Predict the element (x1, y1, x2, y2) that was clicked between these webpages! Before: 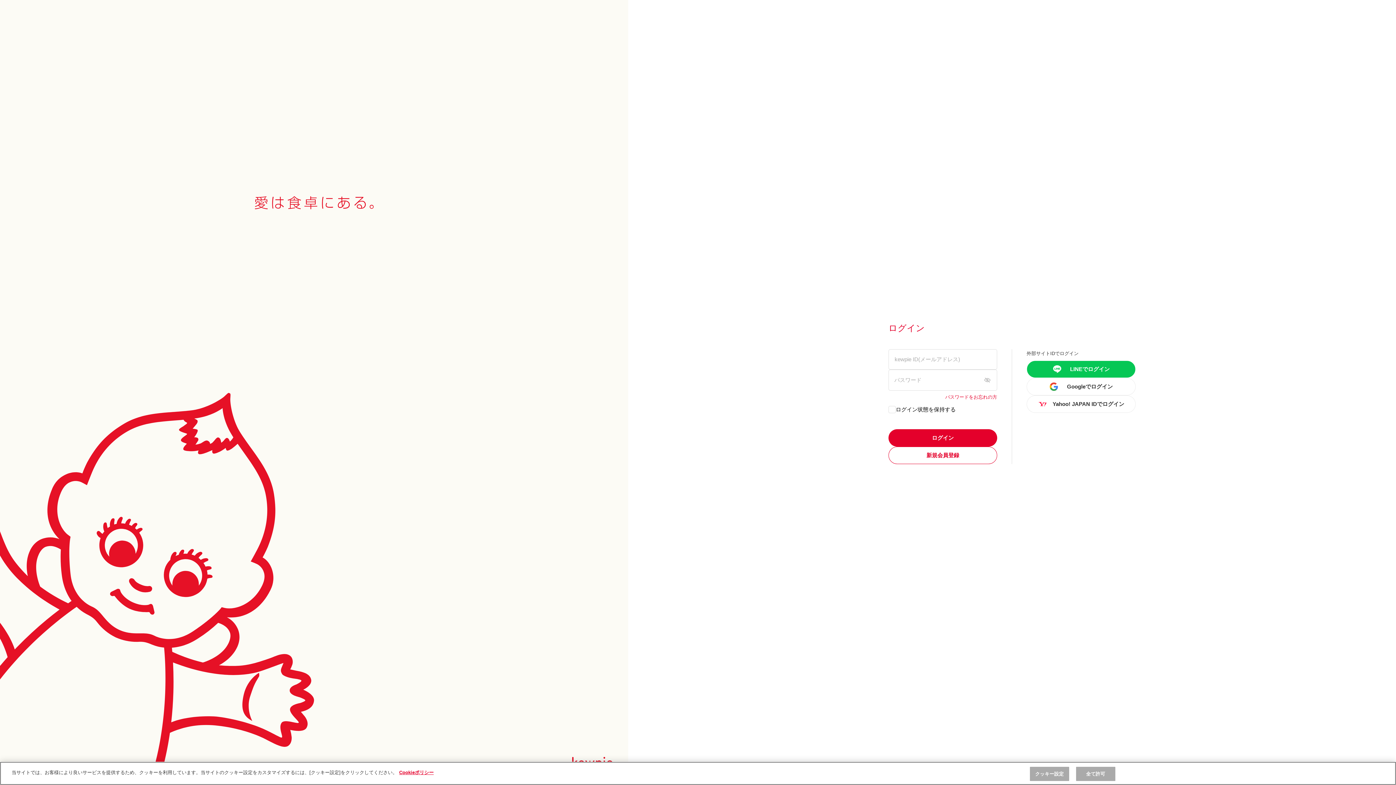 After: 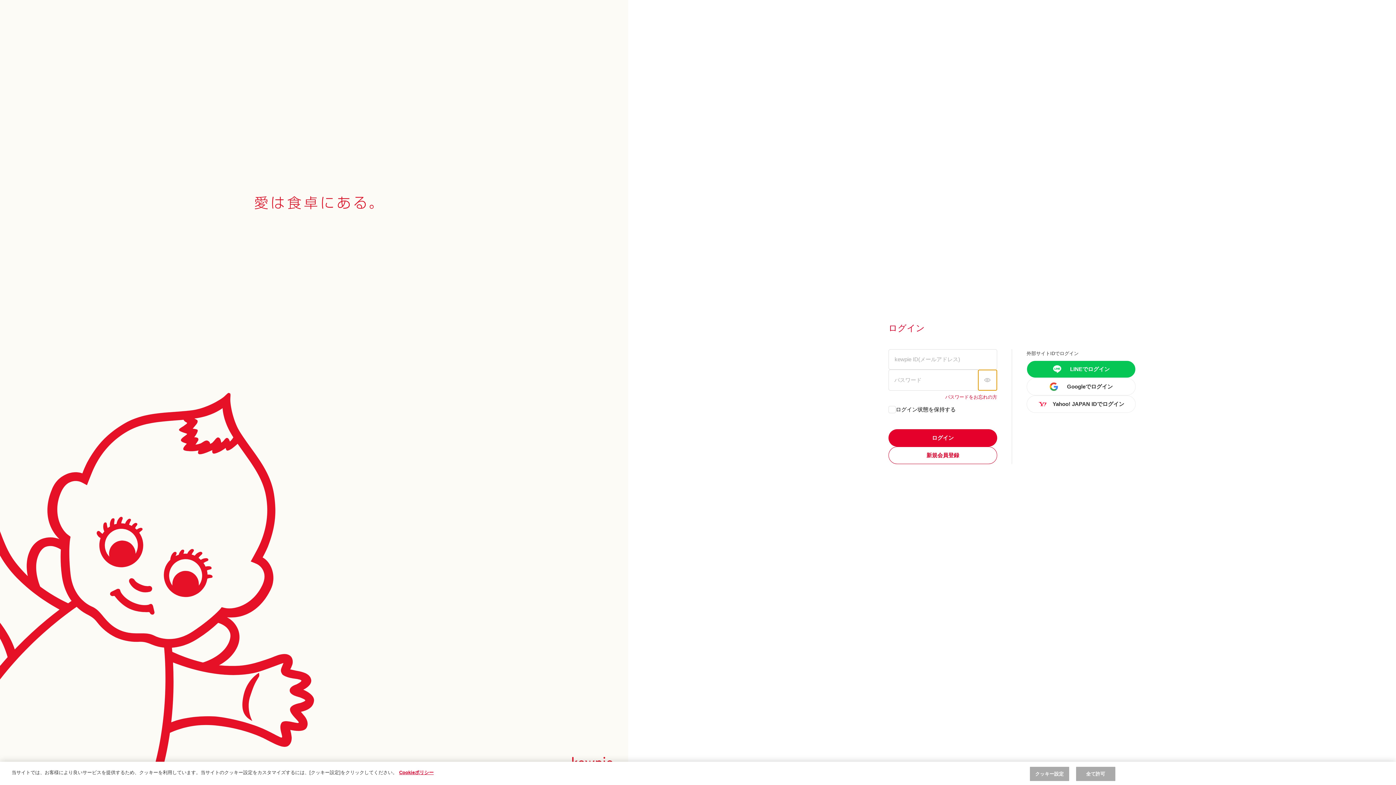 Action: bbox: (978, 370, 997, 390)